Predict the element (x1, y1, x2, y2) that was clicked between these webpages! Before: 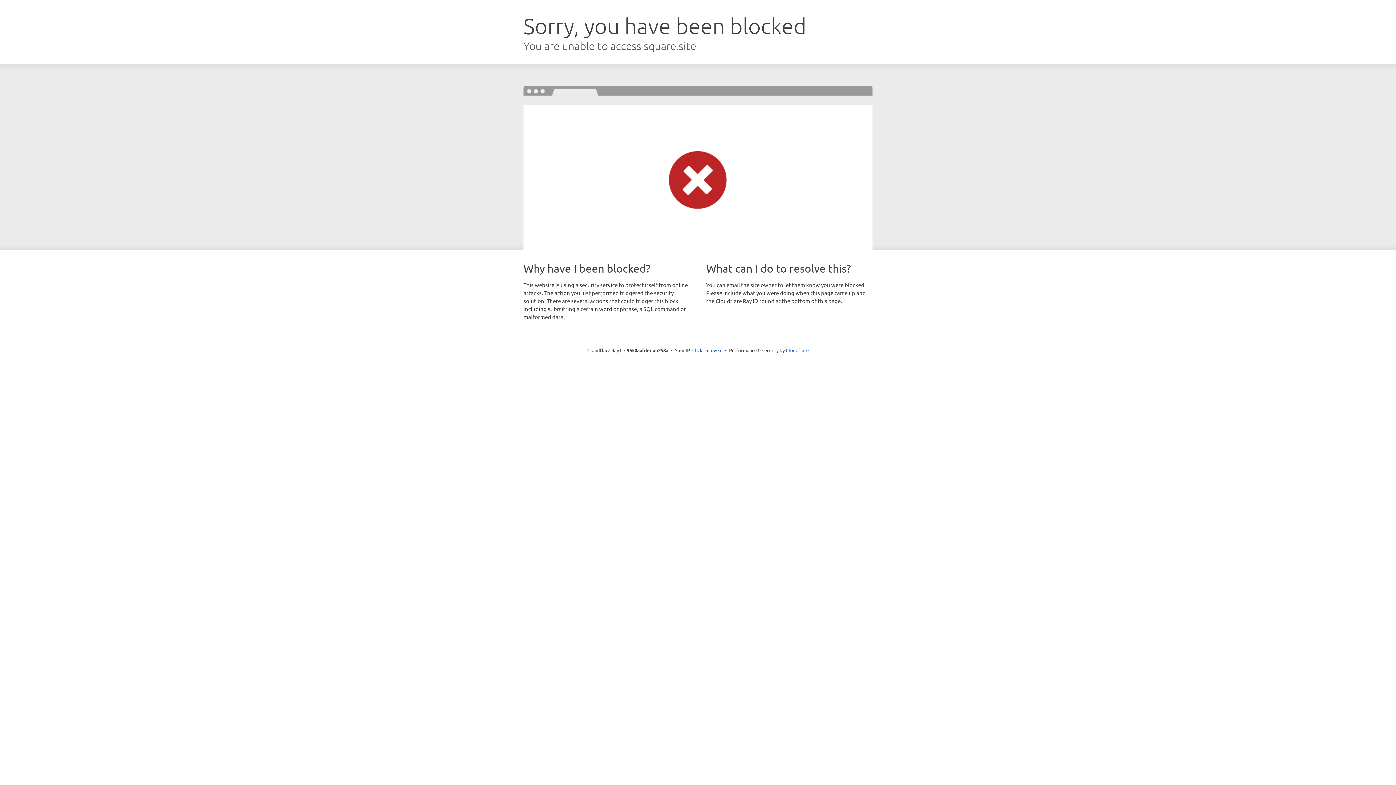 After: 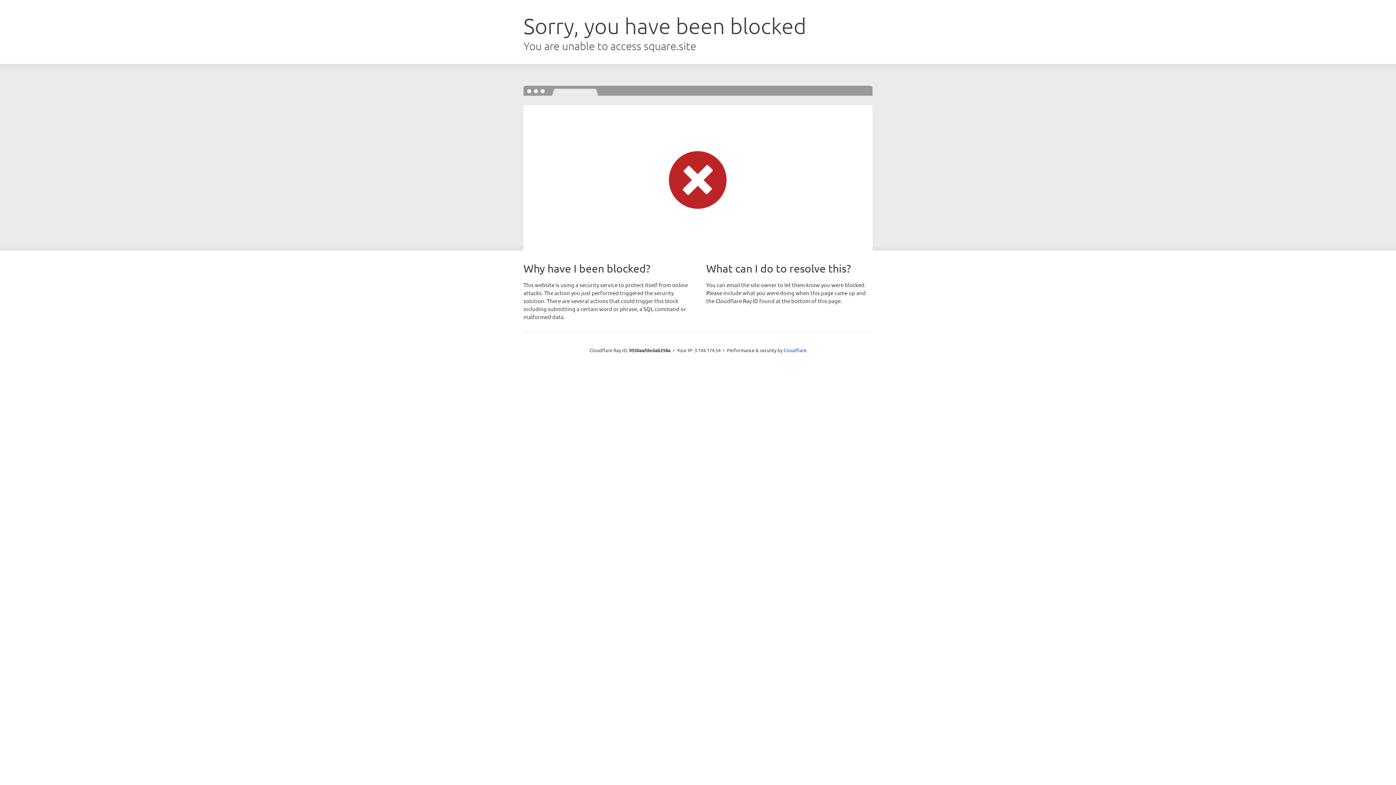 Action: label: Click to reveal bbox: (692, 346, 722, 353)